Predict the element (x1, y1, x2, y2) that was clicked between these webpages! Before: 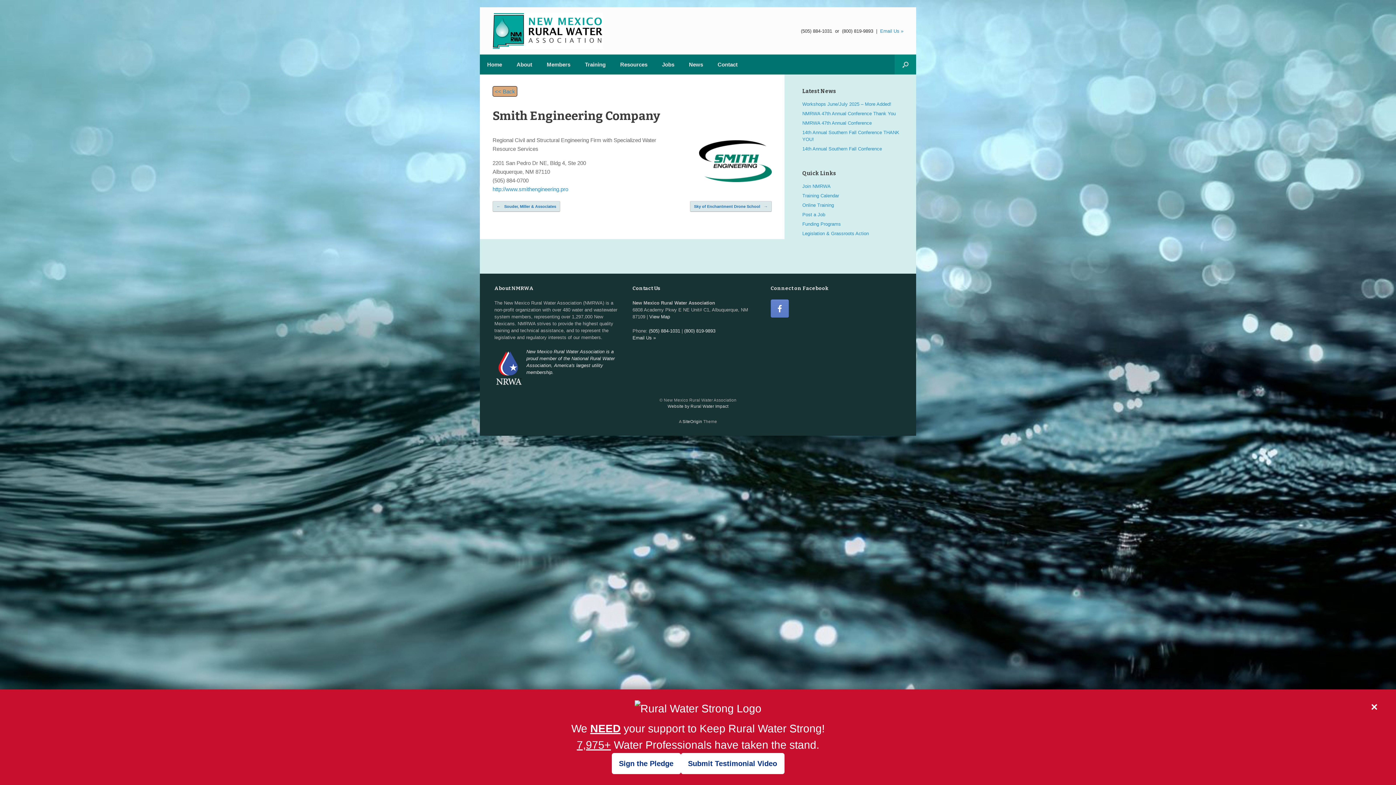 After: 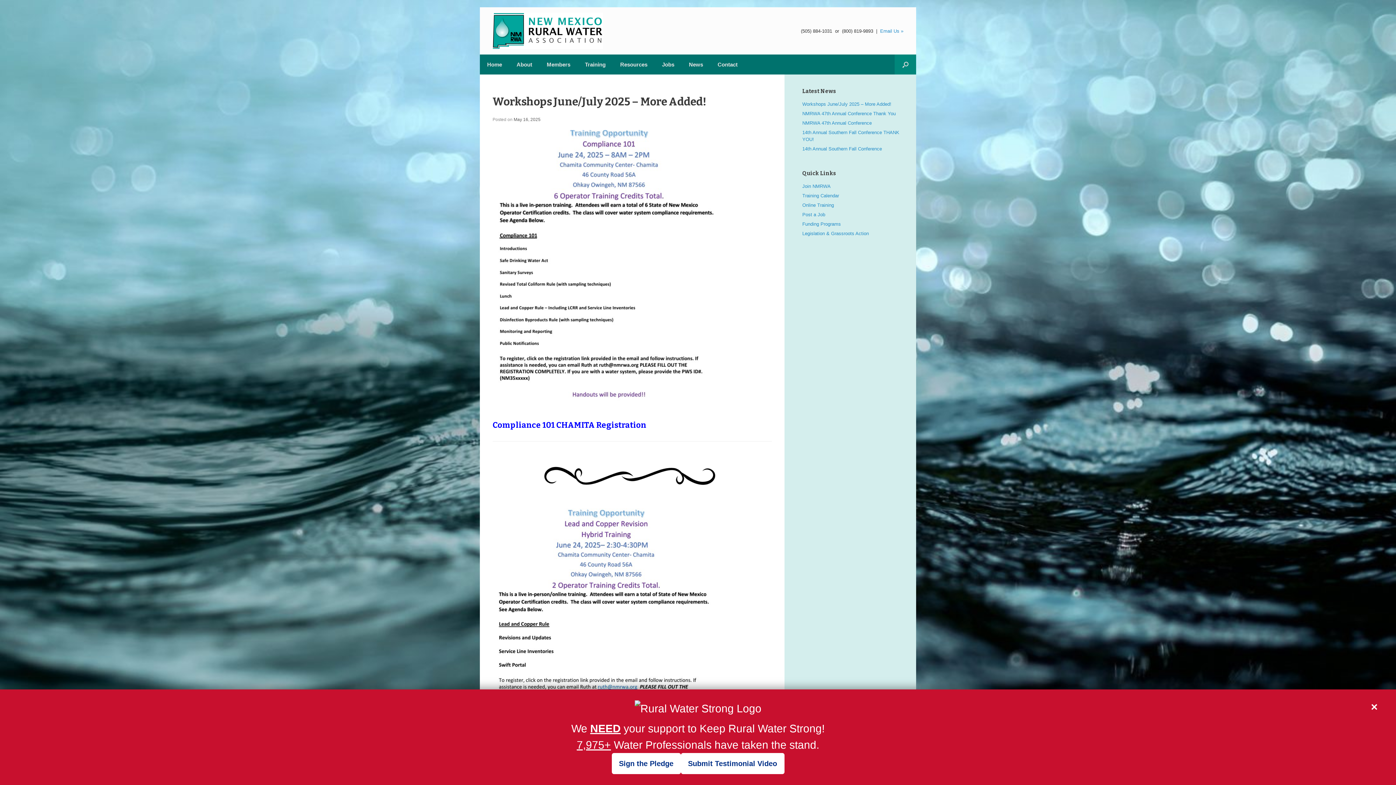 Action: bbox: (802, 101, 891, 106) label: Workshops June/July 2025 – More Added!